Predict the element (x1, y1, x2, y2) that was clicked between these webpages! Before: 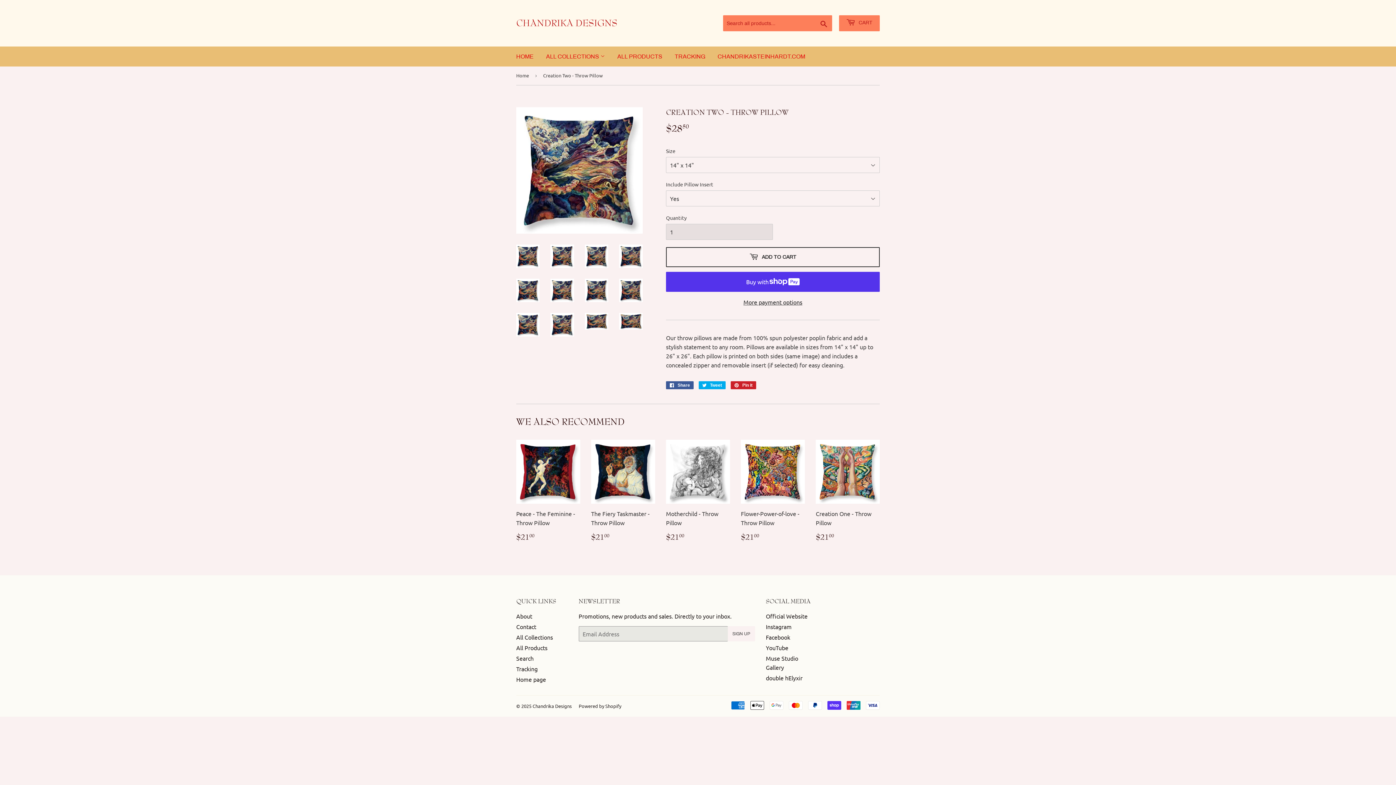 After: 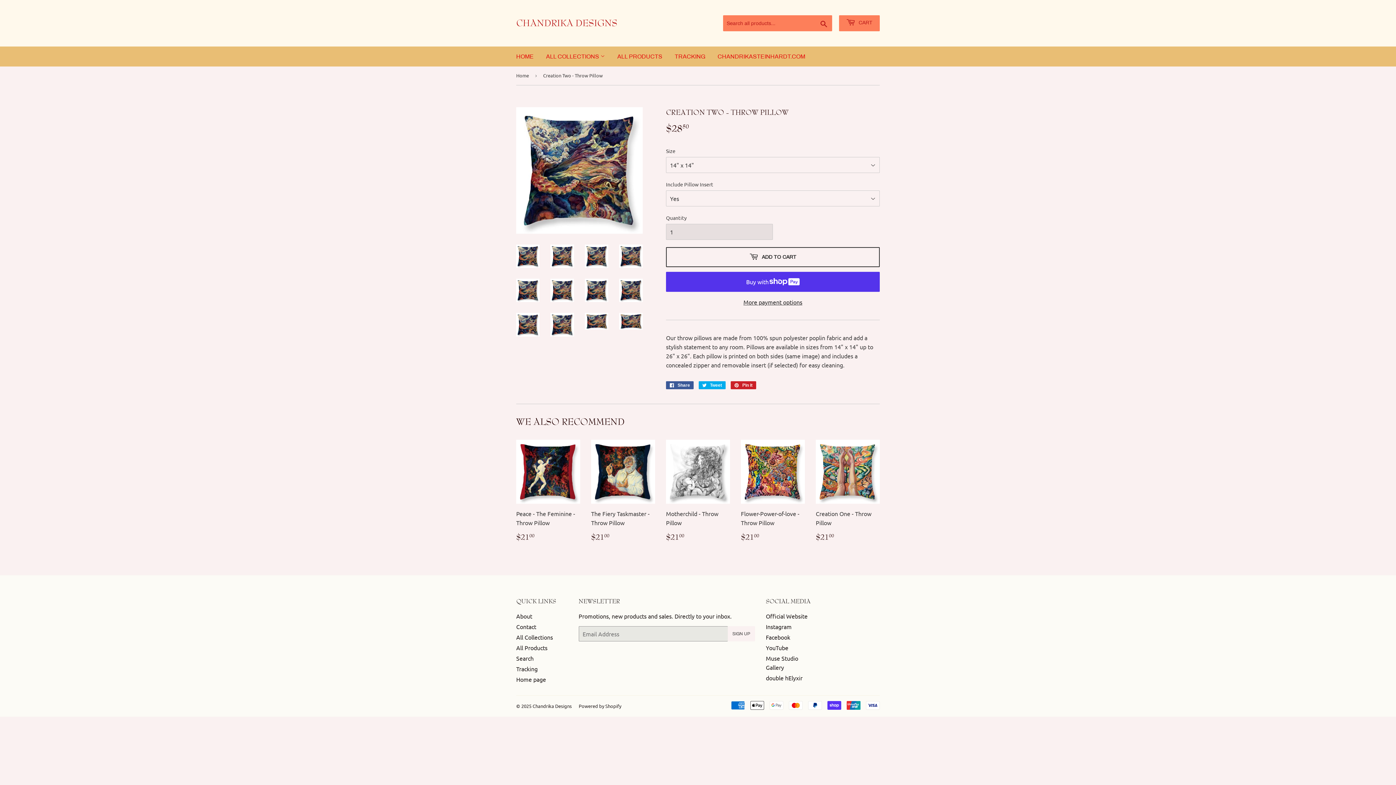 Action: bbox: (550, 313, 574, 336)